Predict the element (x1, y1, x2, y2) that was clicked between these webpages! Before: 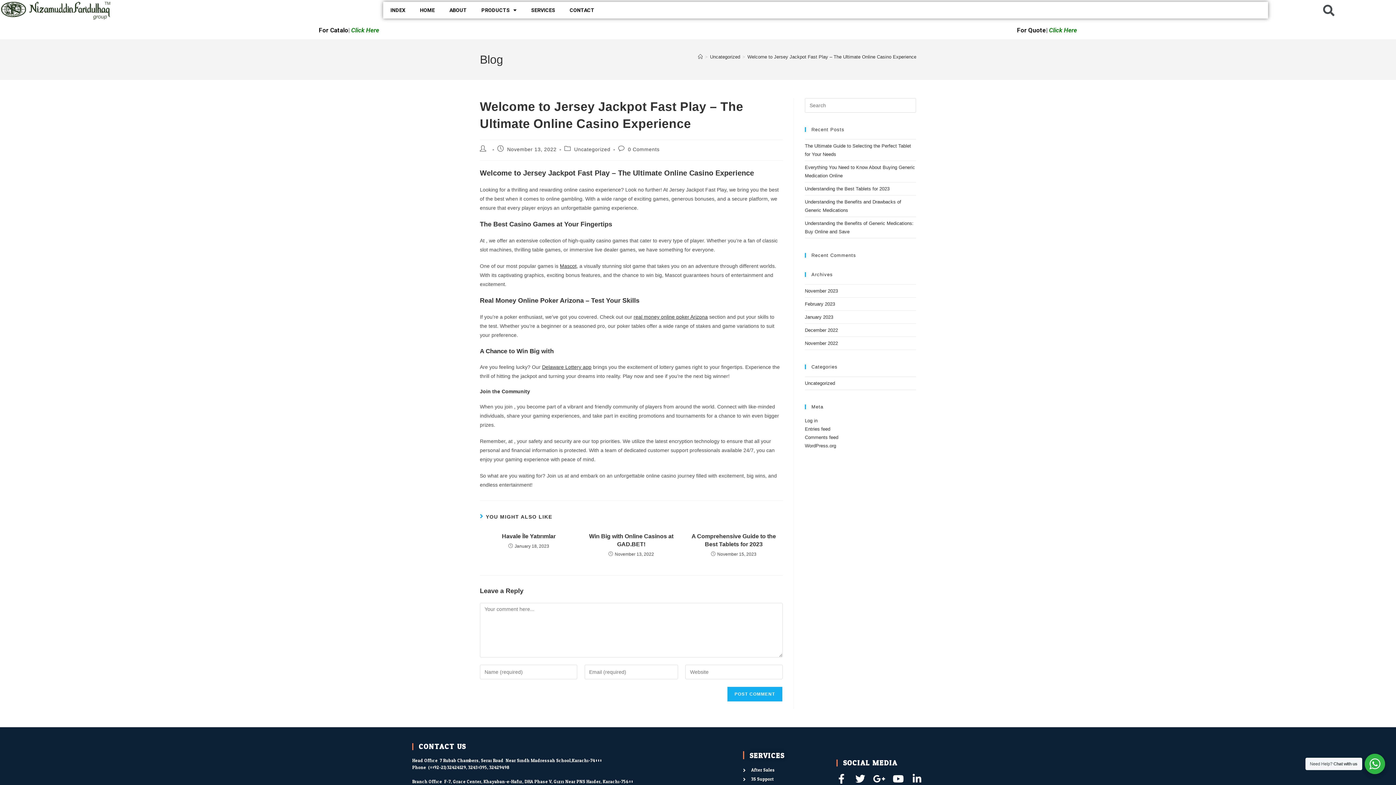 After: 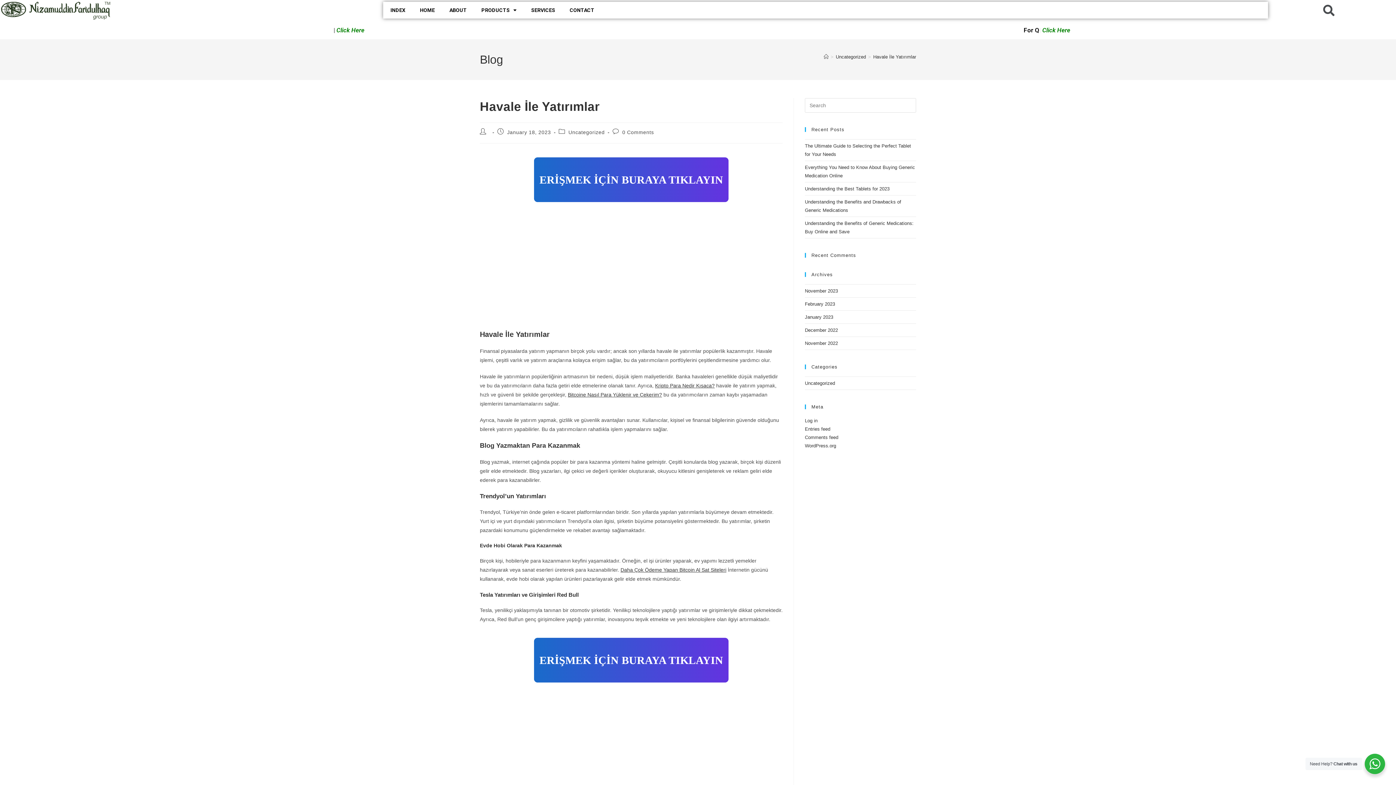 Action: label: Havale İle Yatırımlar bbox: (484, 532, 573, 540)